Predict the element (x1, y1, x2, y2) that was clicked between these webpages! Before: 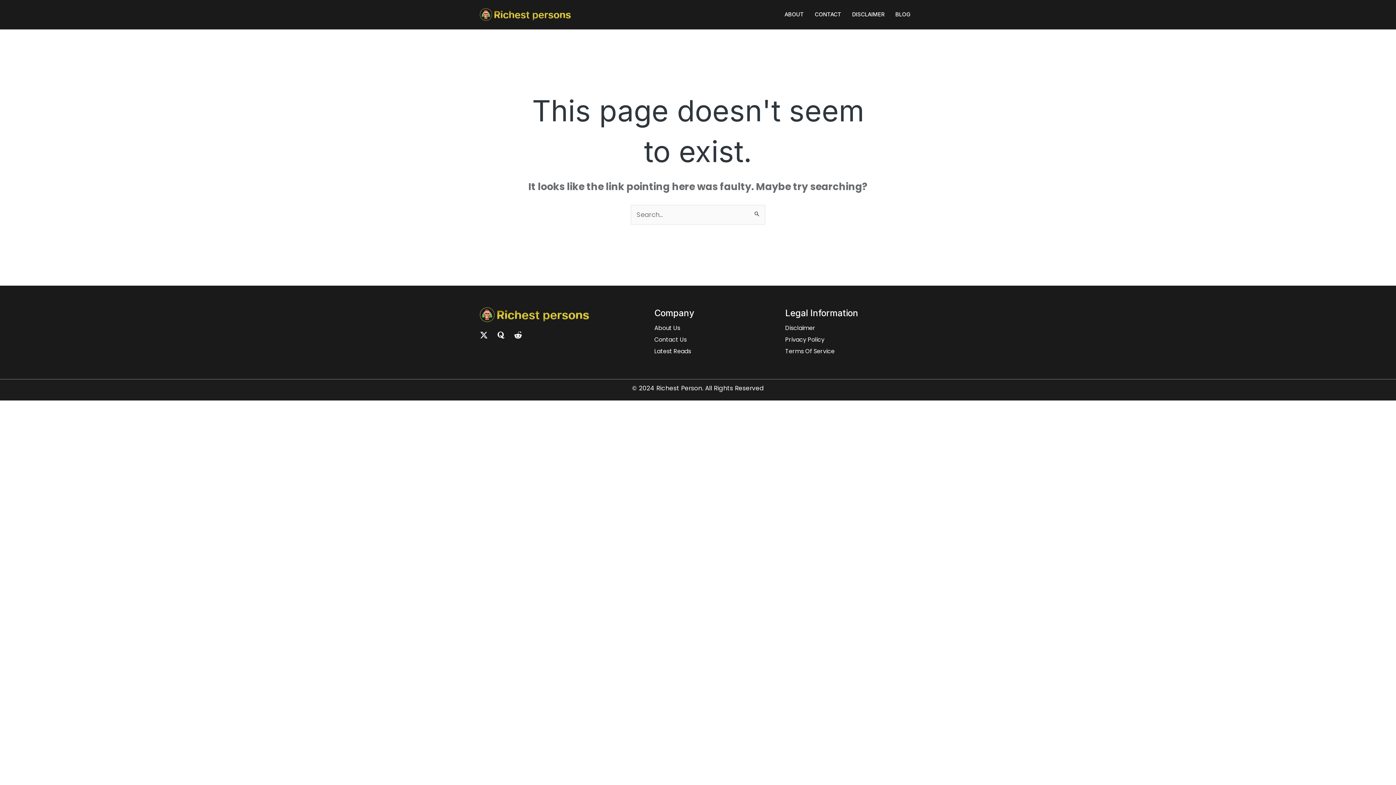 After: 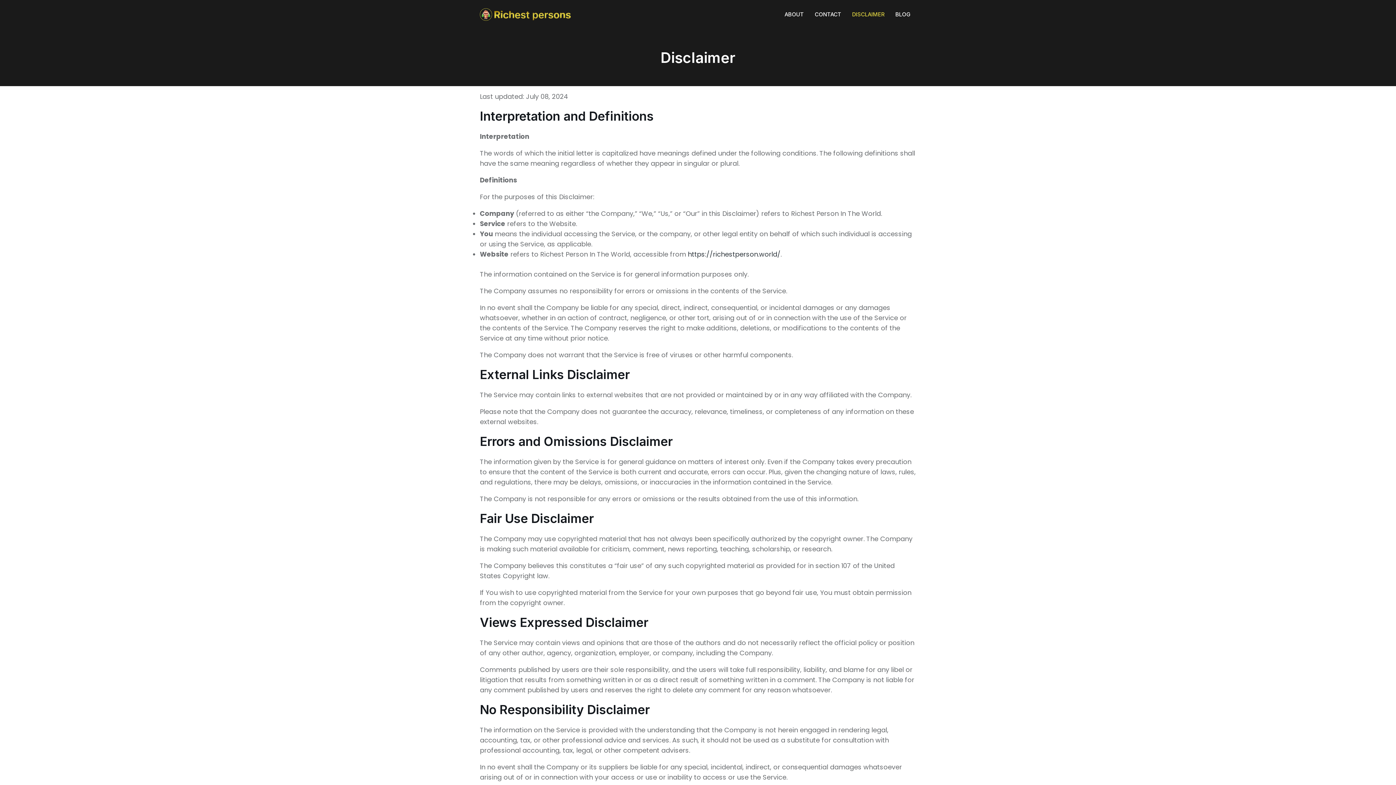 Action: label: Disclaimer bbox: (785, 322, 815, 334)